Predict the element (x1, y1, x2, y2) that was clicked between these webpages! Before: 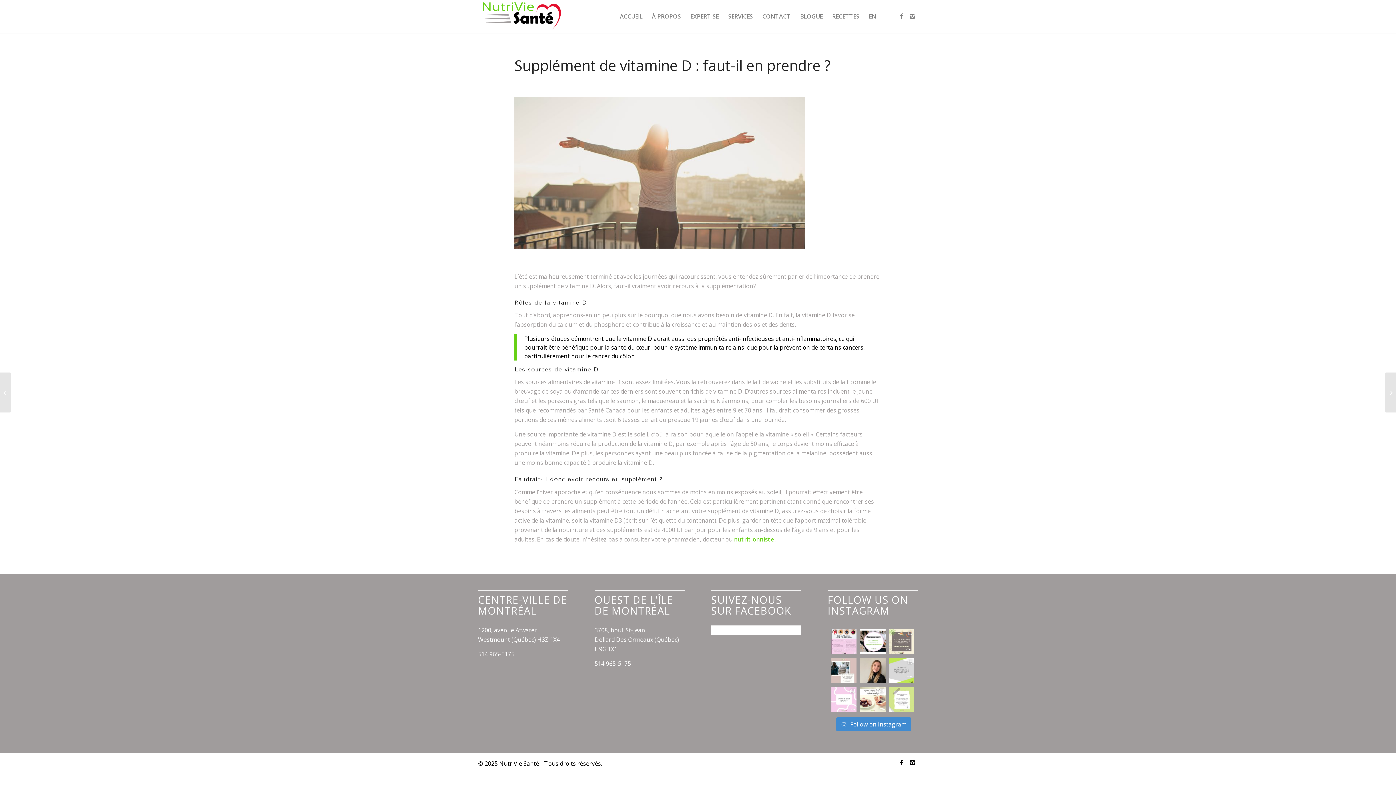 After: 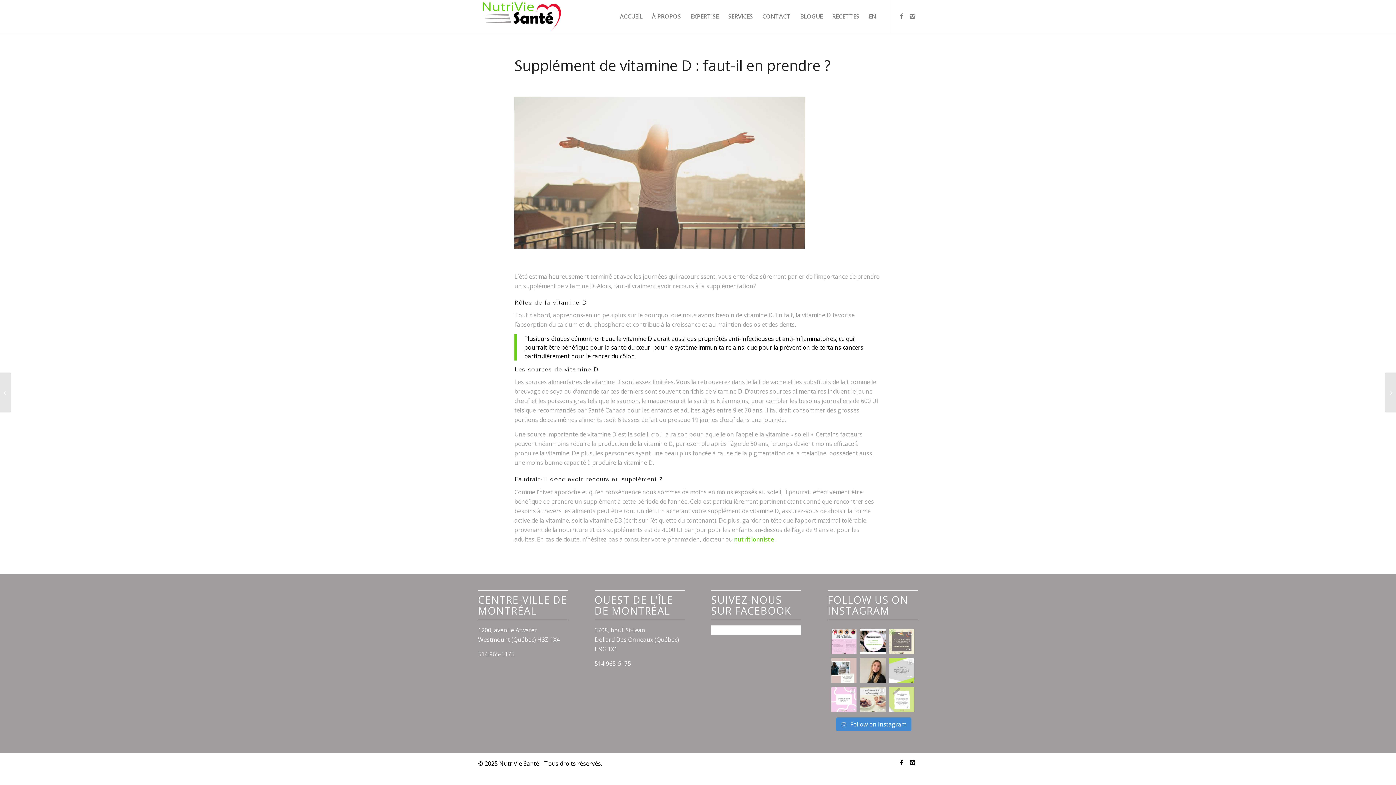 Action: bbox: (860, 687, 885, 712)